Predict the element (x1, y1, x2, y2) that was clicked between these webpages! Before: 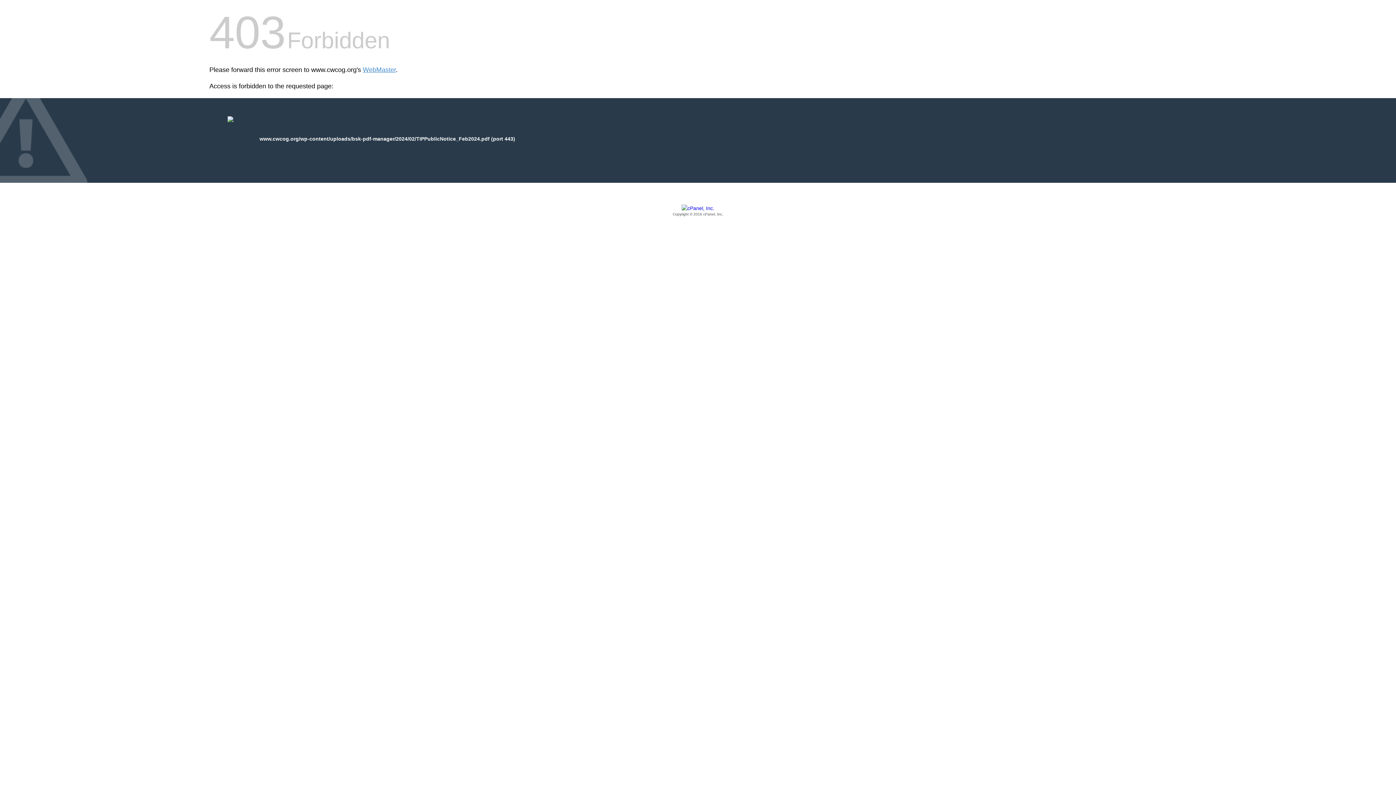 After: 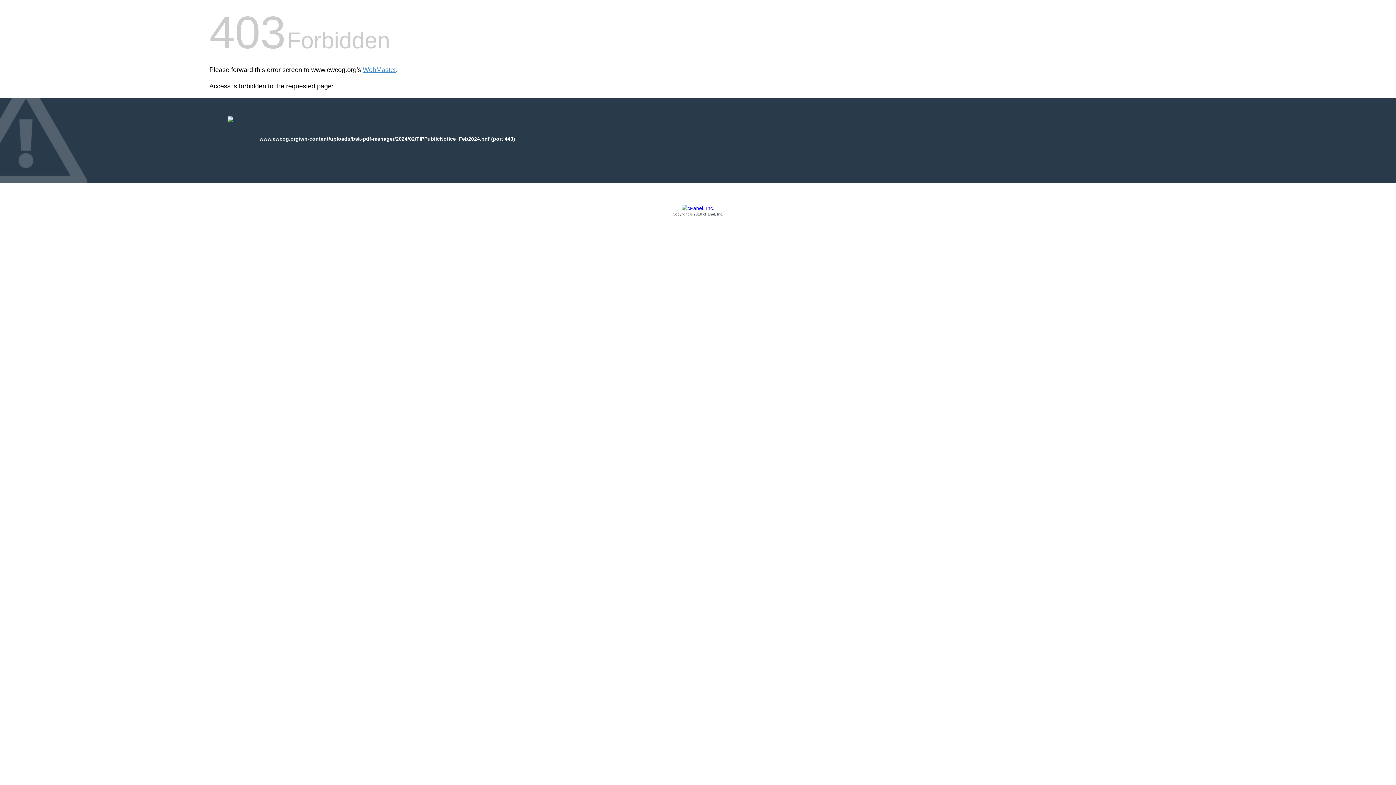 Action: label: Copyright © 2016 cPanel, Inc. bbox: (209, 205, 1186, 217)